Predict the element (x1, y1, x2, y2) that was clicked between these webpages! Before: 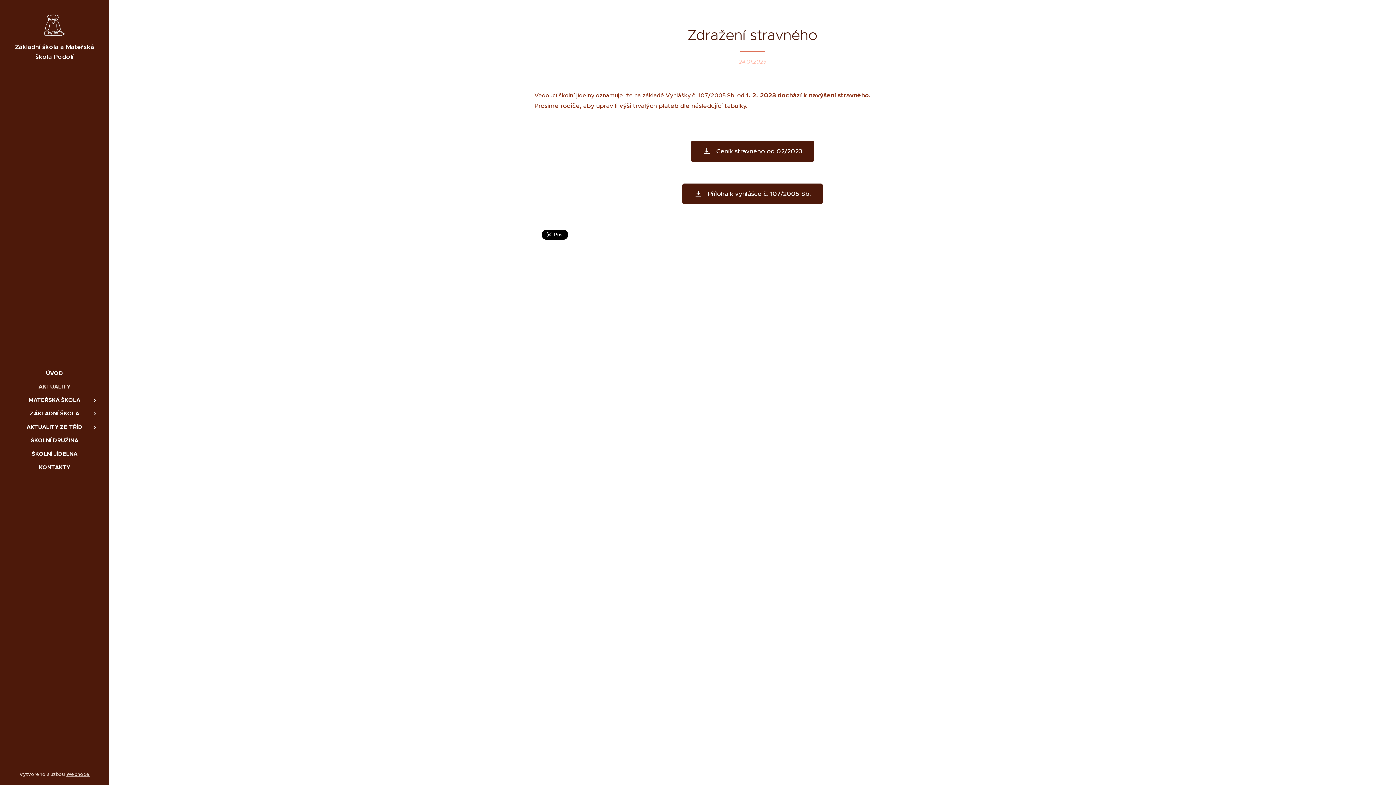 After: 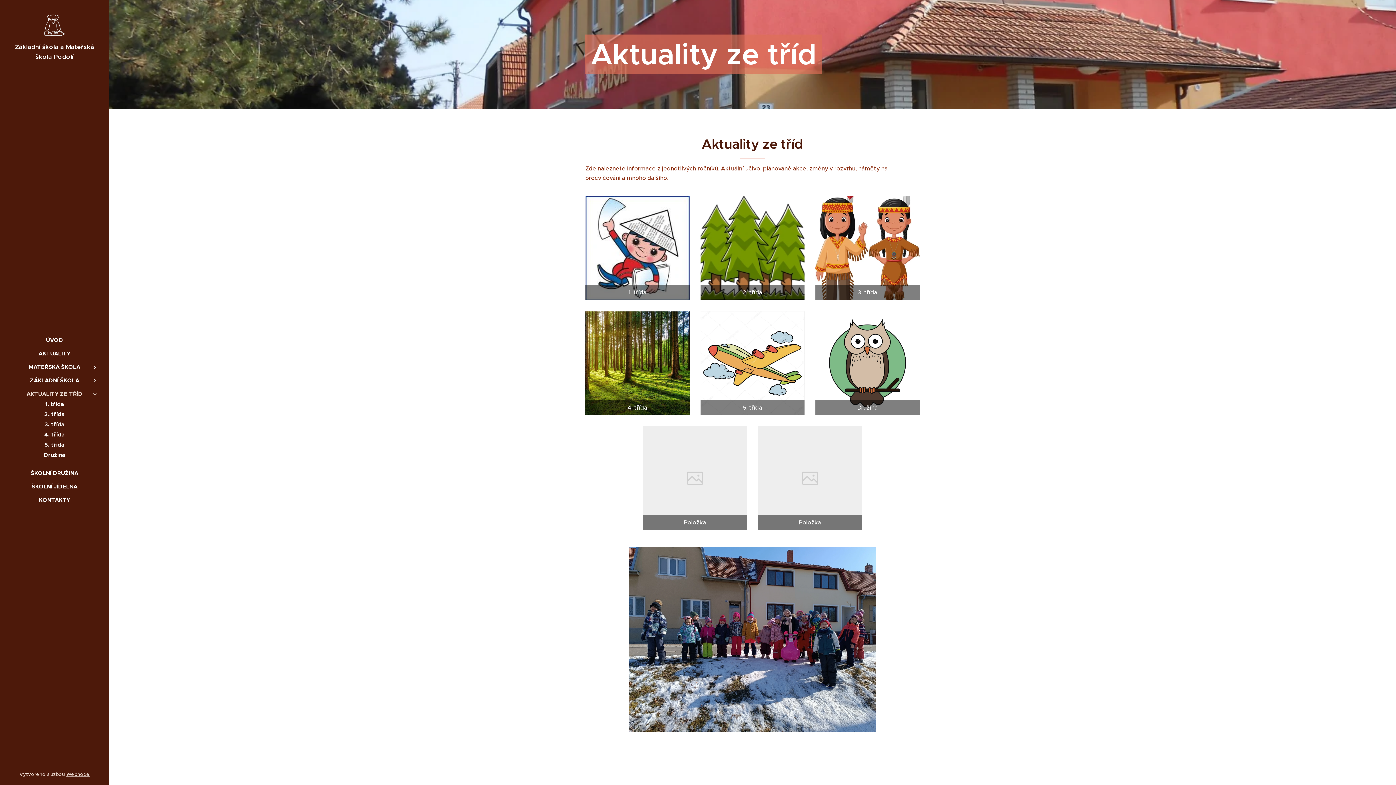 Action: label: AKTUALITY ZE TŘÍD bbox: (2, 422, 106, 431)